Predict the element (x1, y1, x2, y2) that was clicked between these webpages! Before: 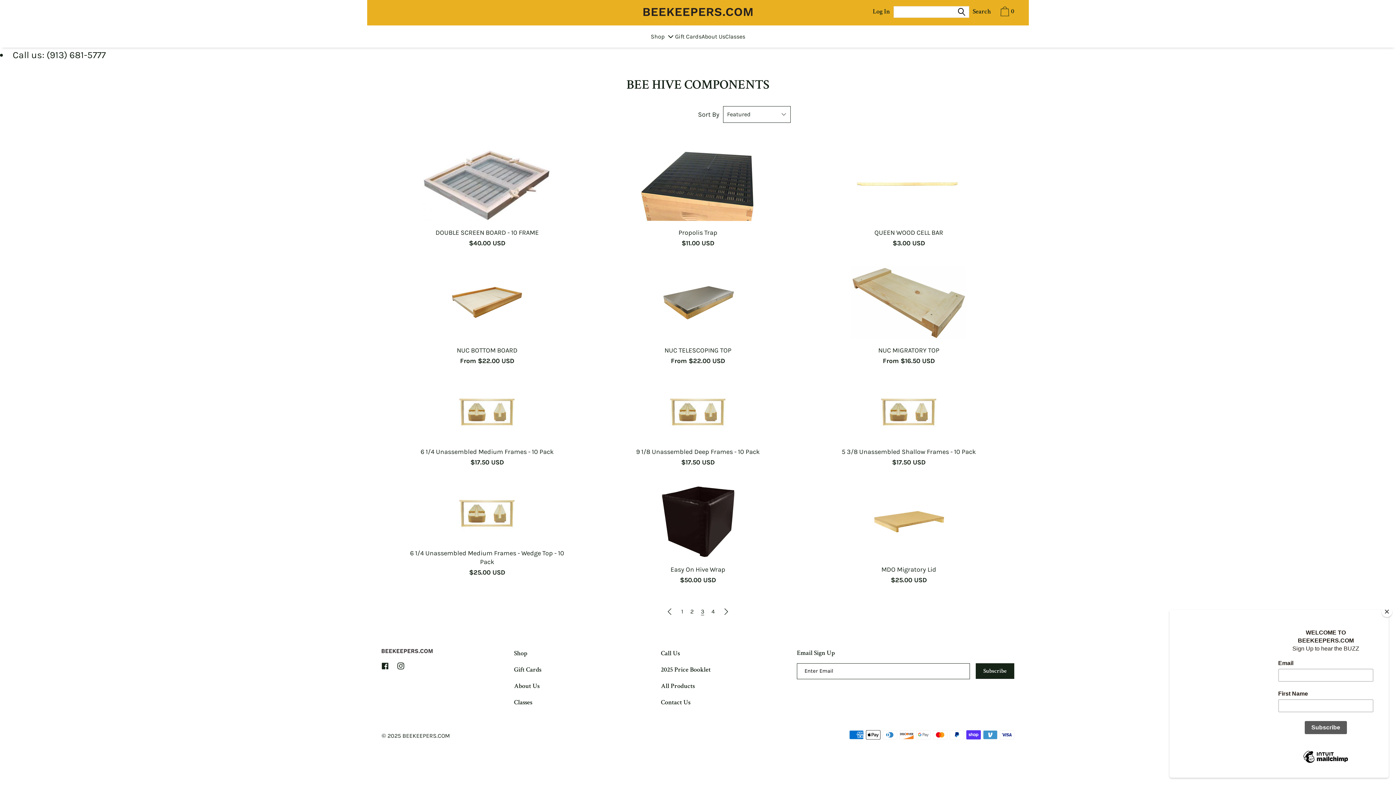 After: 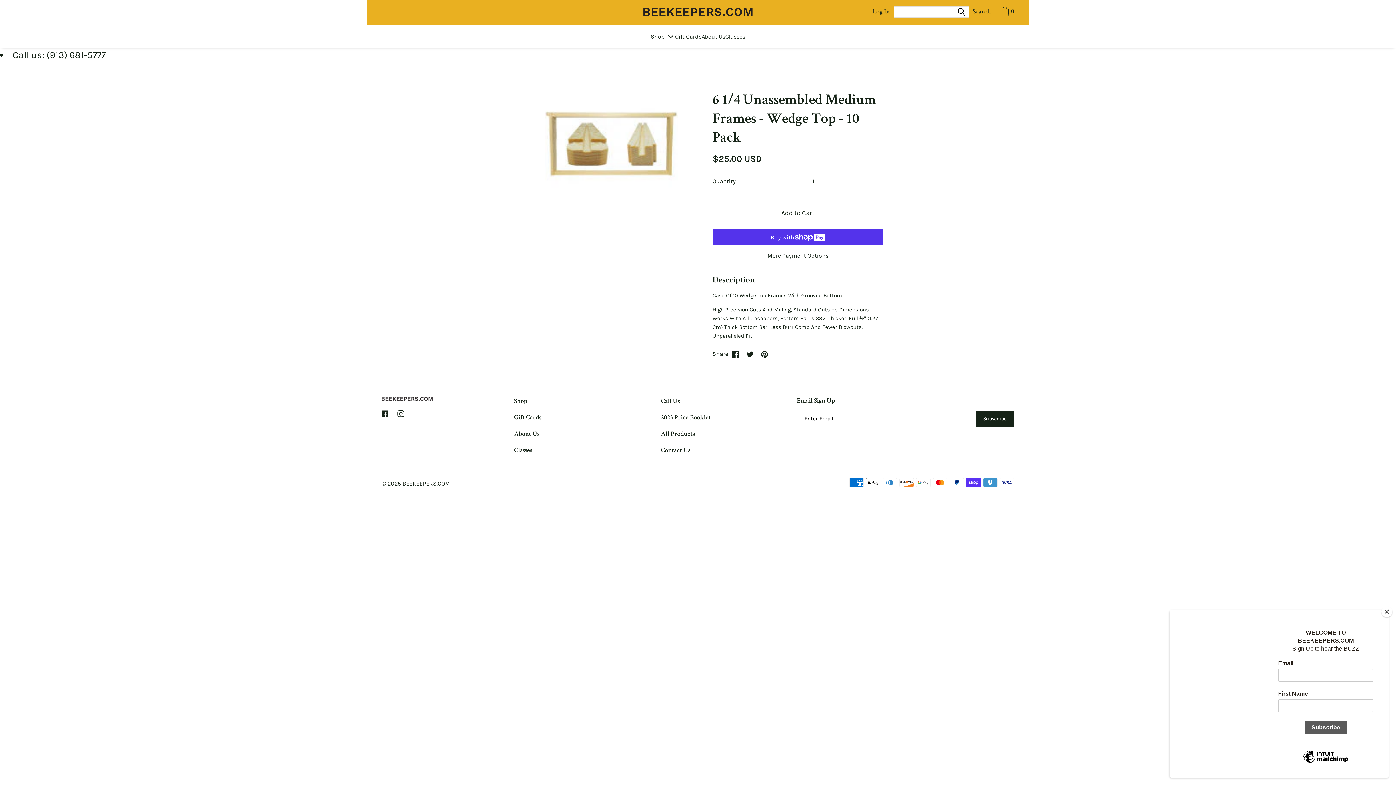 Action: bbox: (403, 485, 570, 577) label: 6 1/4 Unassembled Medium Frames - Wedge Top - 10 Pack

$25.00 USD